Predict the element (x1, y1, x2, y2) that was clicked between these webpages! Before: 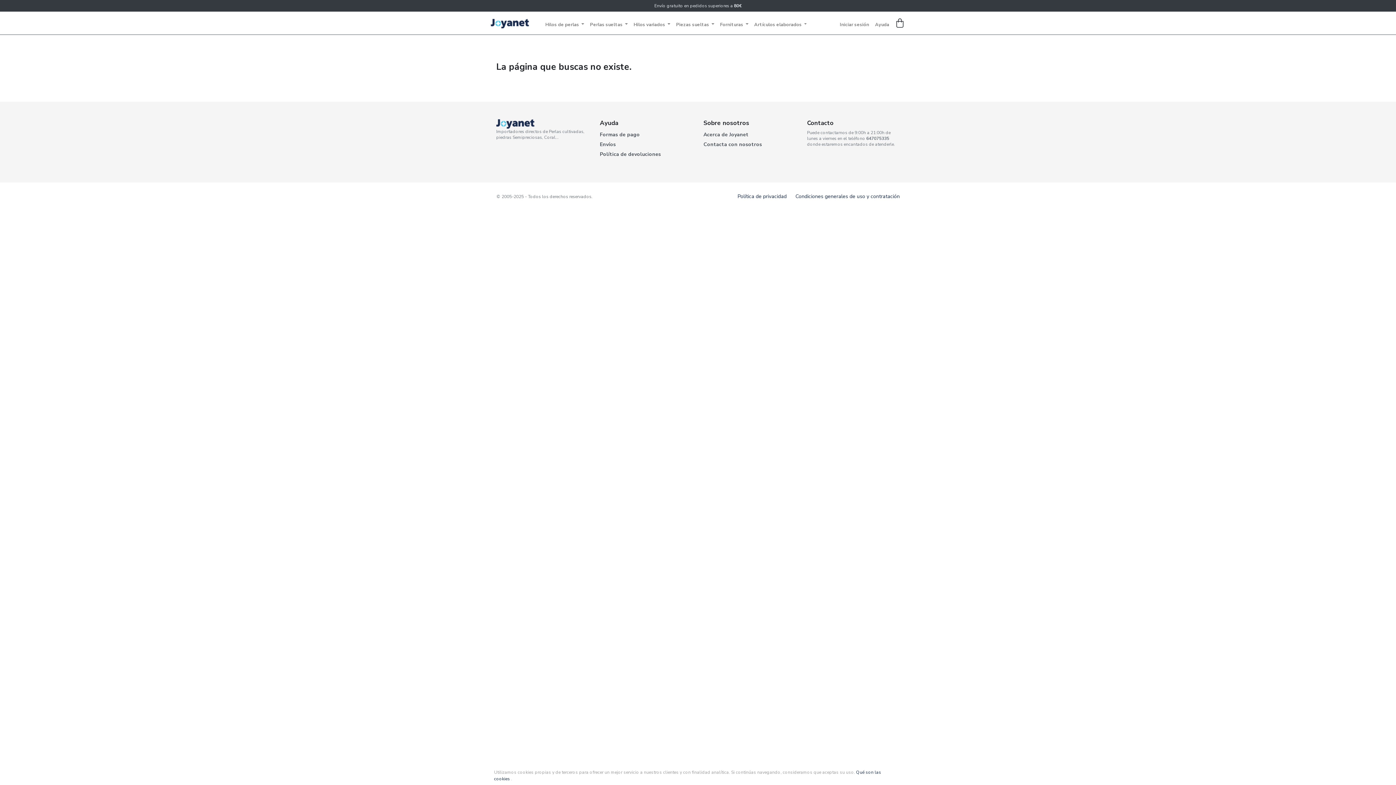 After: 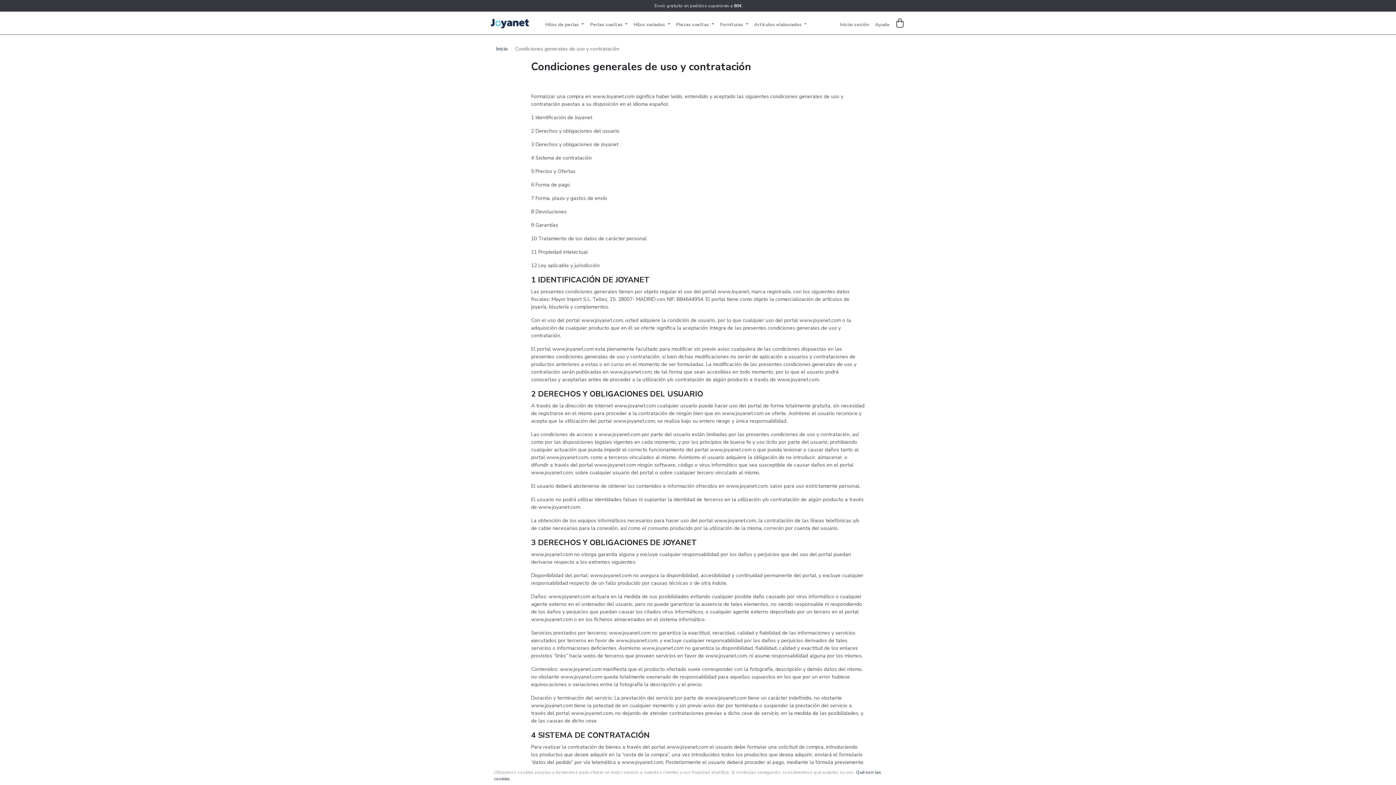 Action: bbox: (795, 193, 900, 200) label: Condiciones generales de uso y contratación